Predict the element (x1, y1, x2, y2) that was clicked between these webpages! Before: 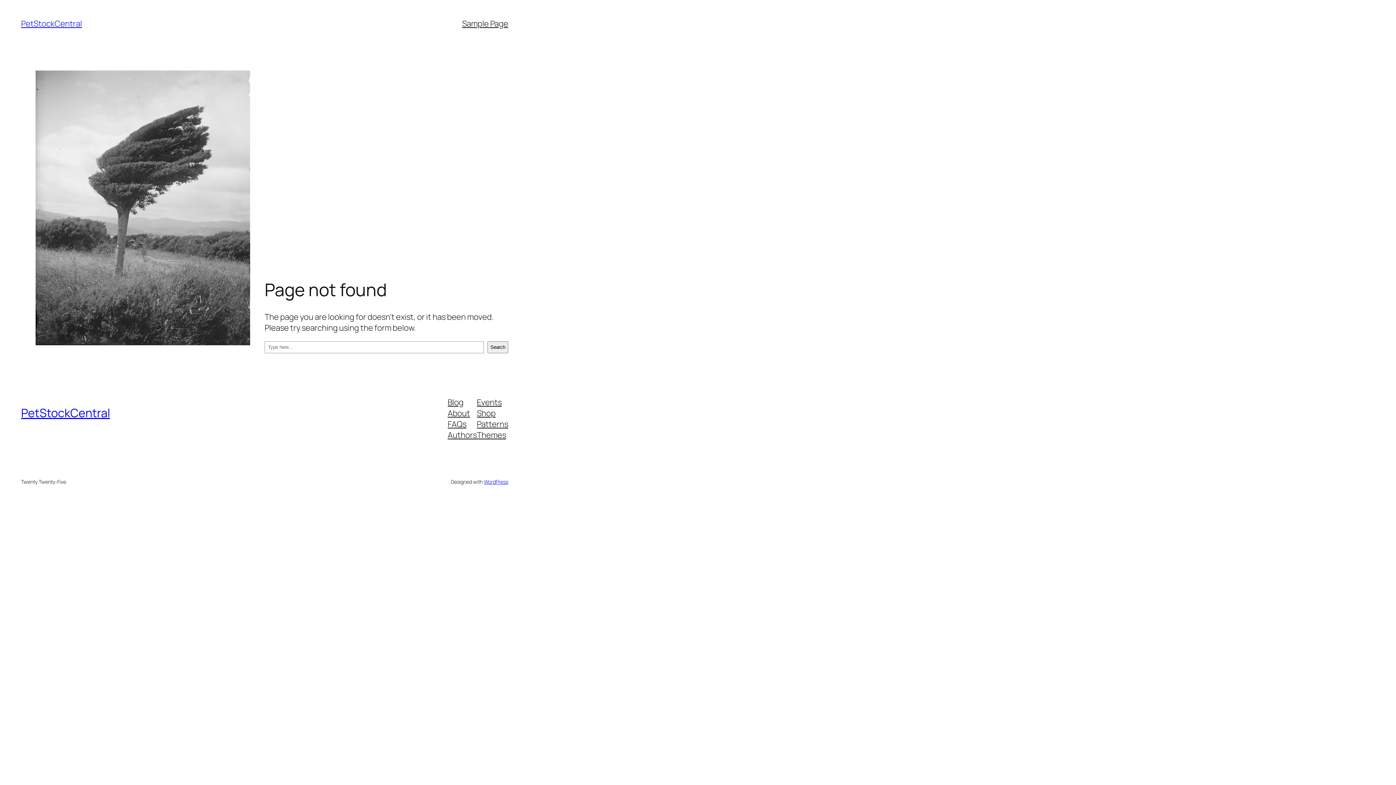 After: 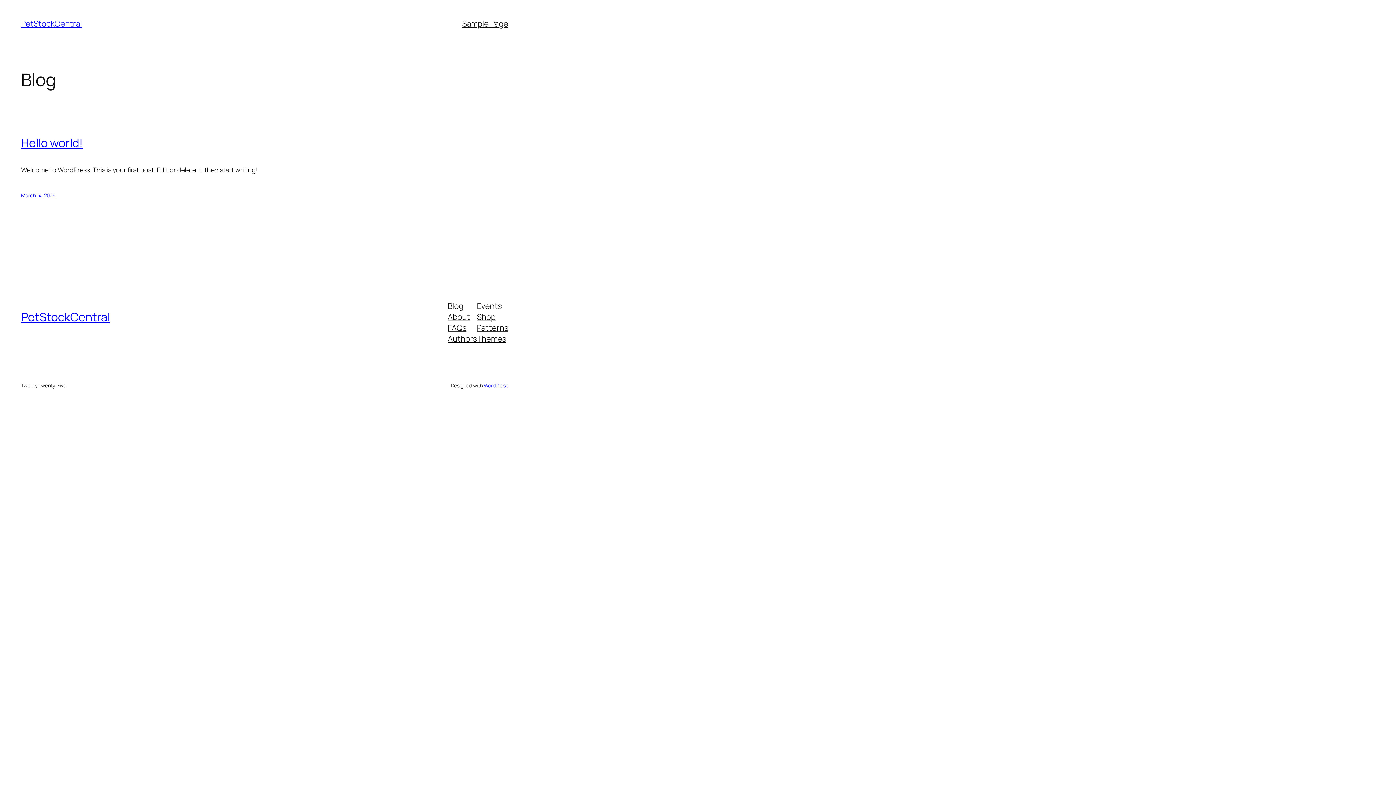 Action: bbox: (21, 405, 110, 421) label: PetStockCentral